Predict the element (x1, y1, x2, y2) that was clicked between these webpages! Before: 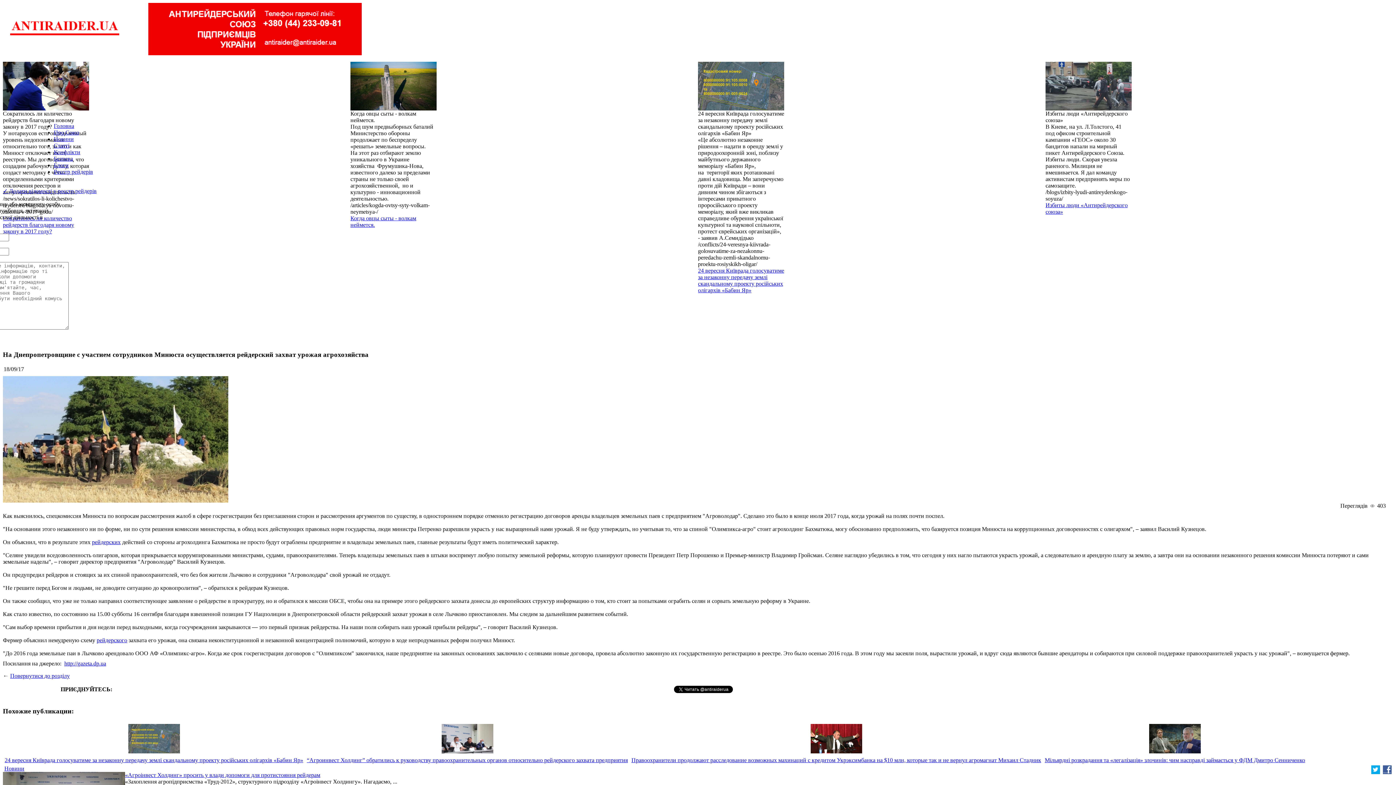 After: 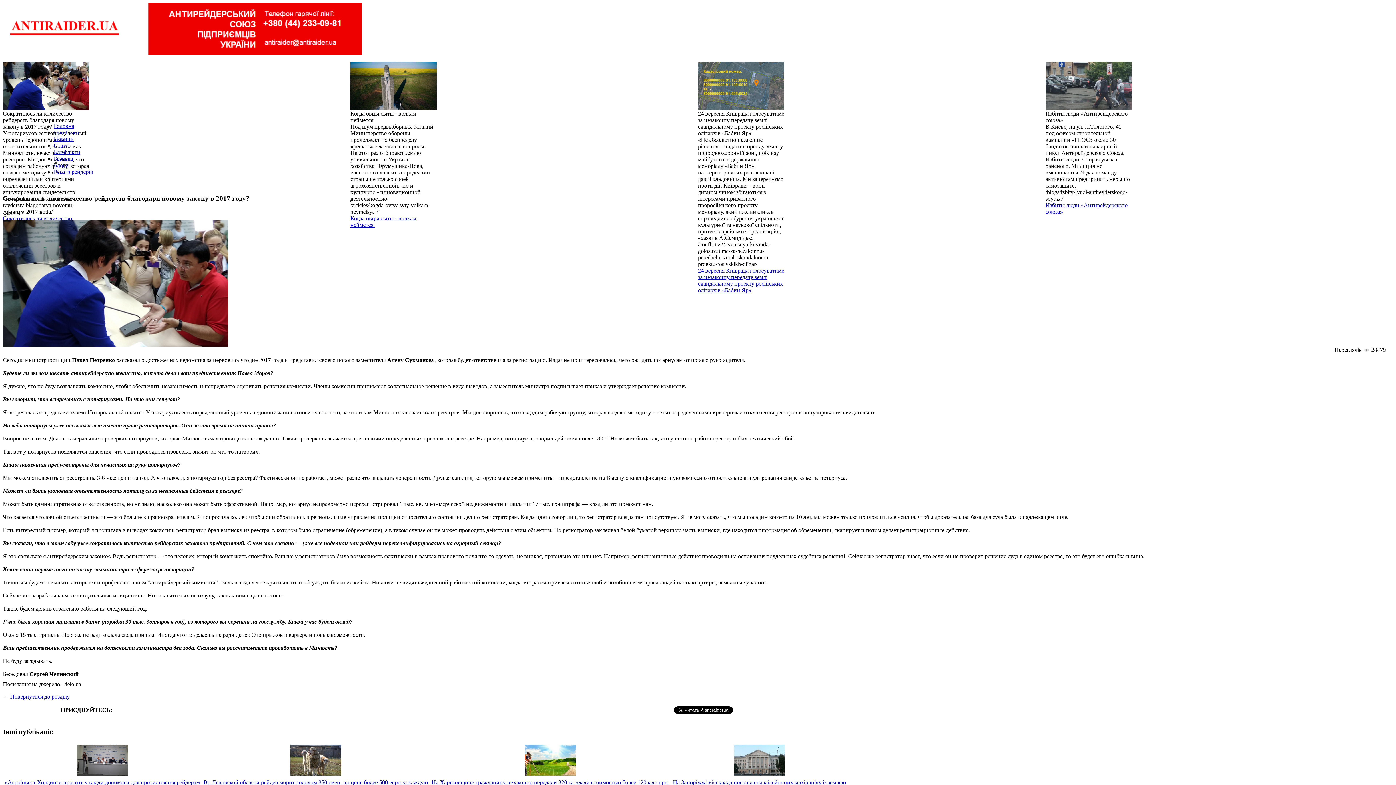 Action: bbox: (2, 105, 89, 111)